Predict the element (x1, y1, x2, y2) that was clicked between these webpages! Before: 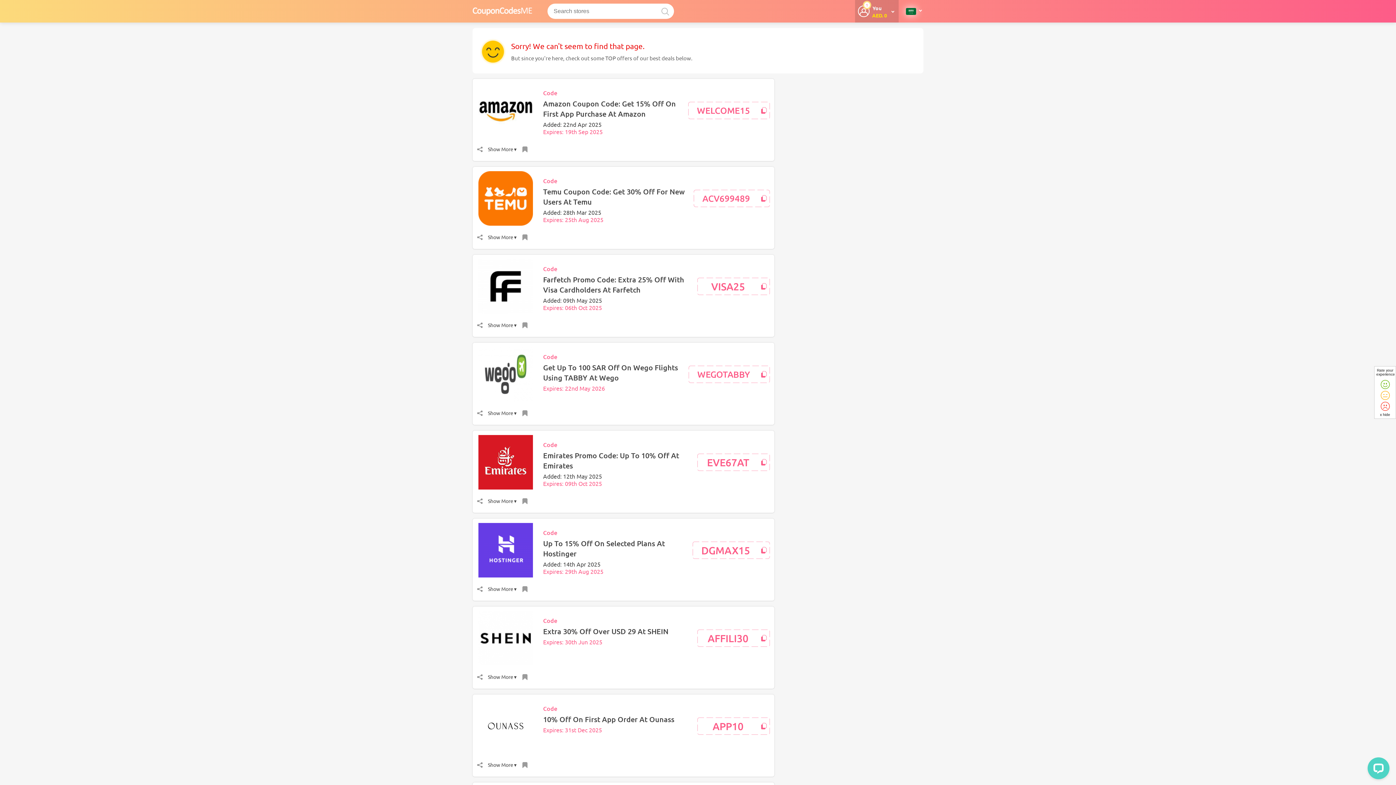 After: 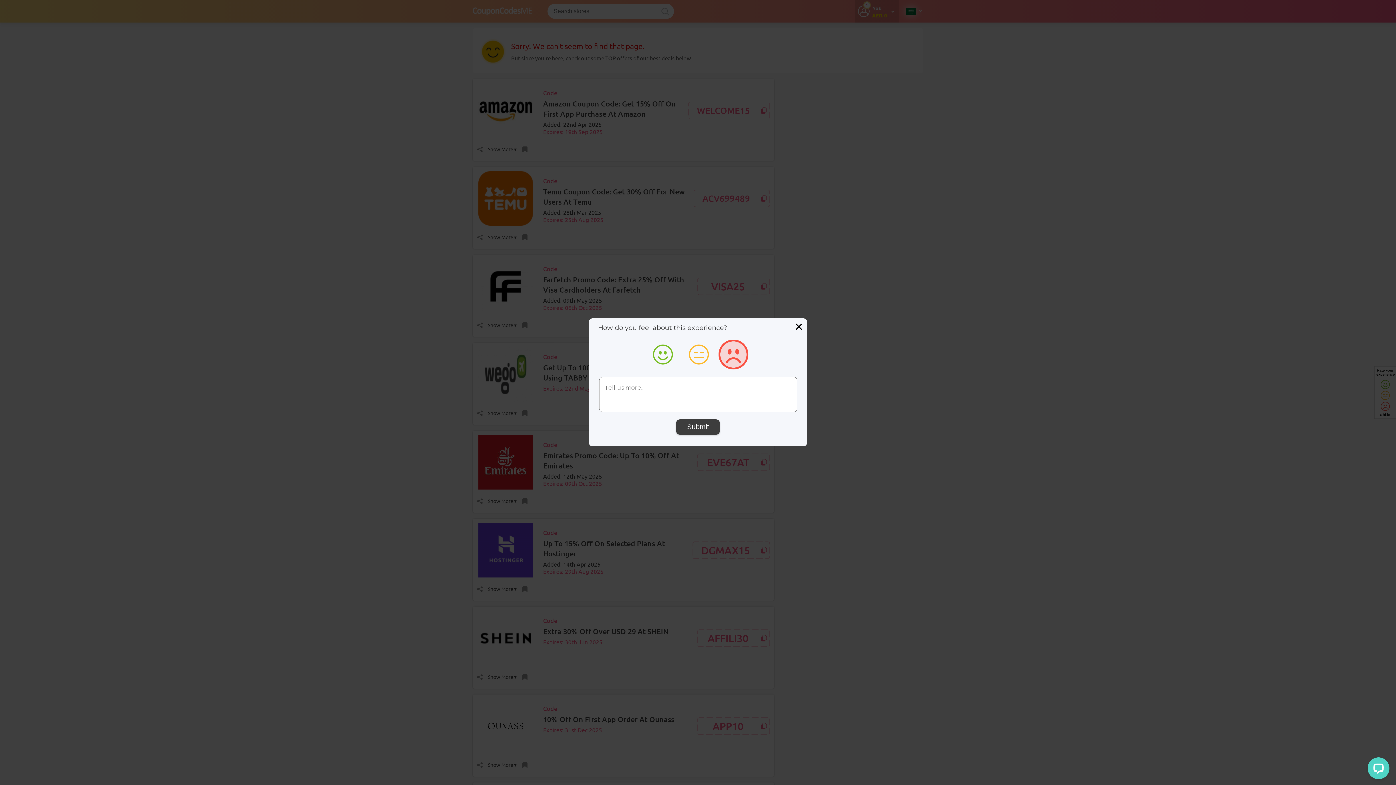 Action: label: sad bbox: (1380, 402, 1390, 411)